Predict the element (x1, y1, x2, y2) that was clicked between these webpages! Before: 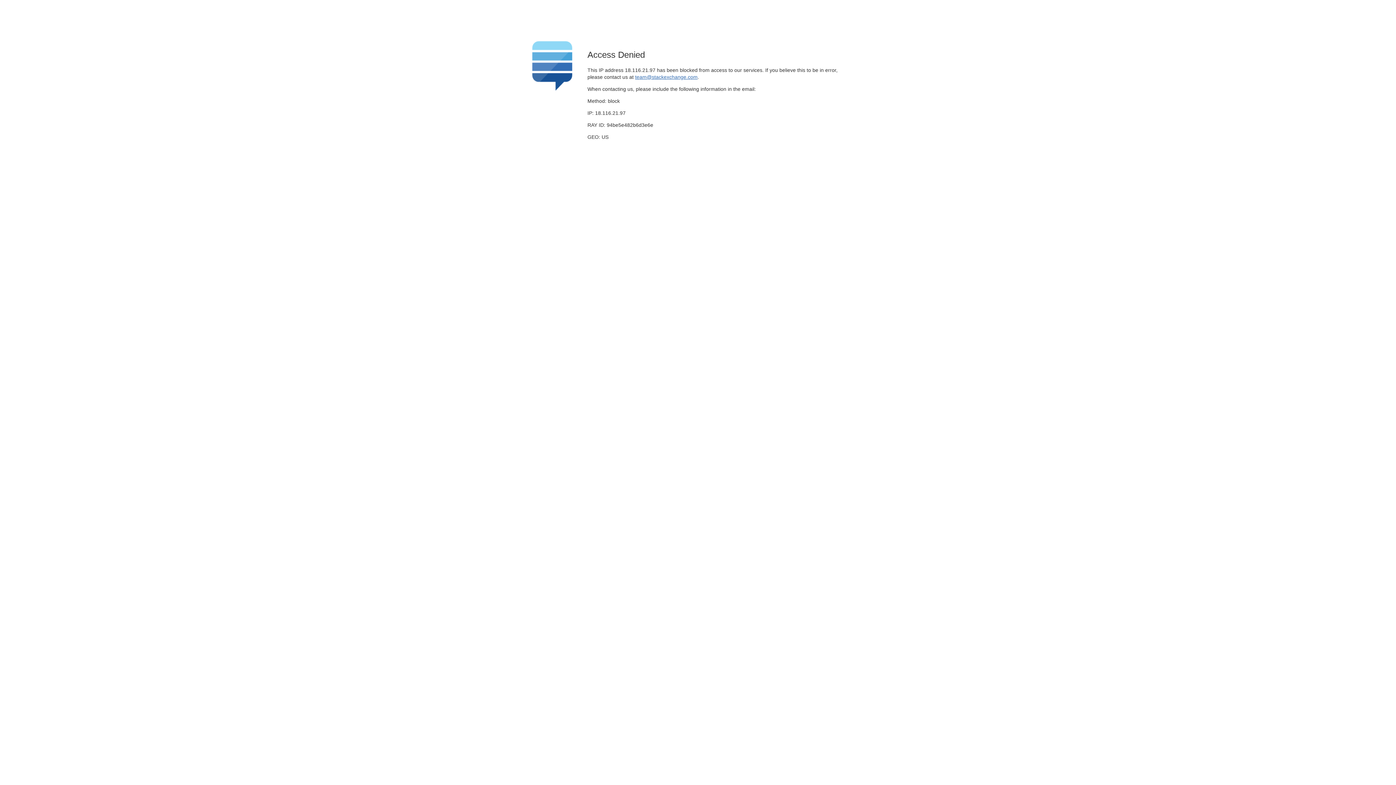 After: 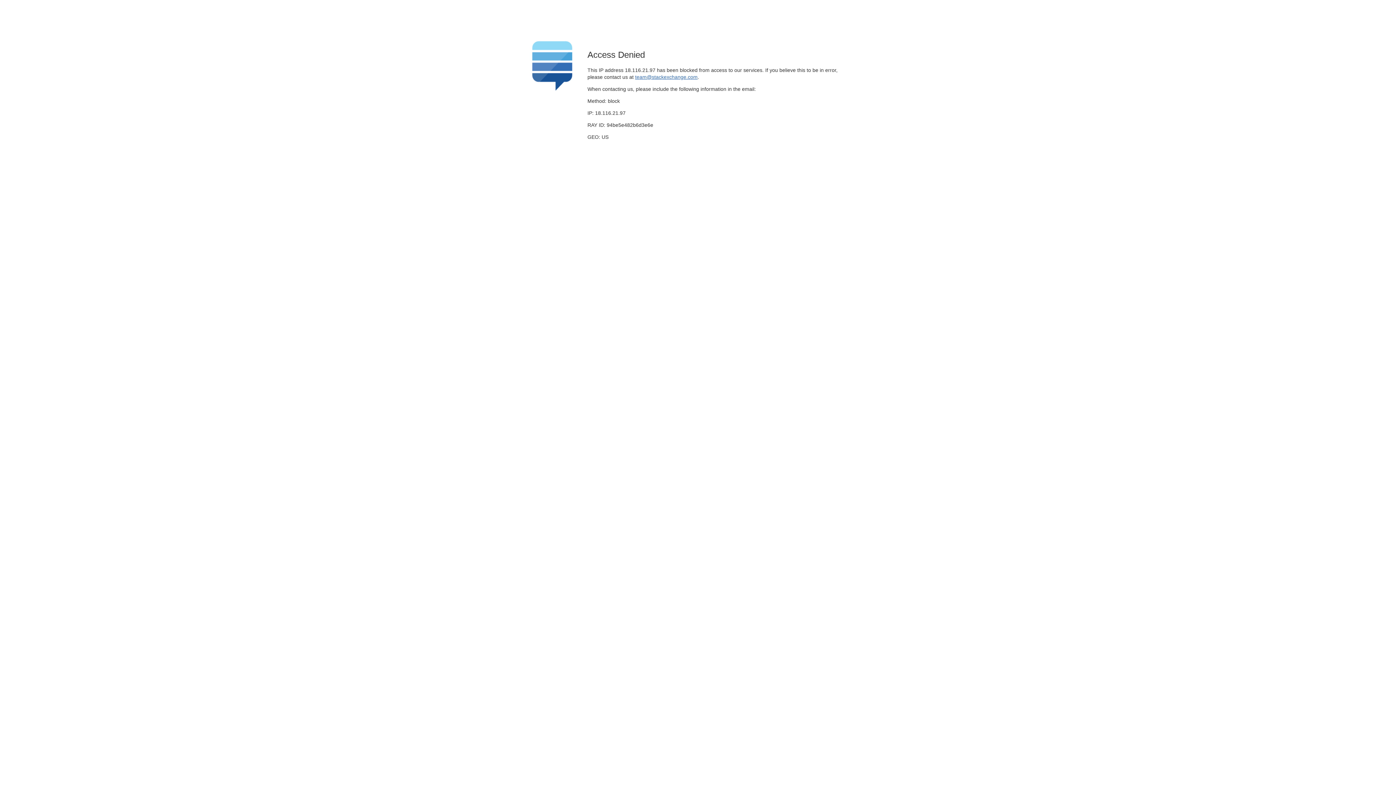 Action: bbox: (635, 74, 697, 79) label: team@stackexchange.com